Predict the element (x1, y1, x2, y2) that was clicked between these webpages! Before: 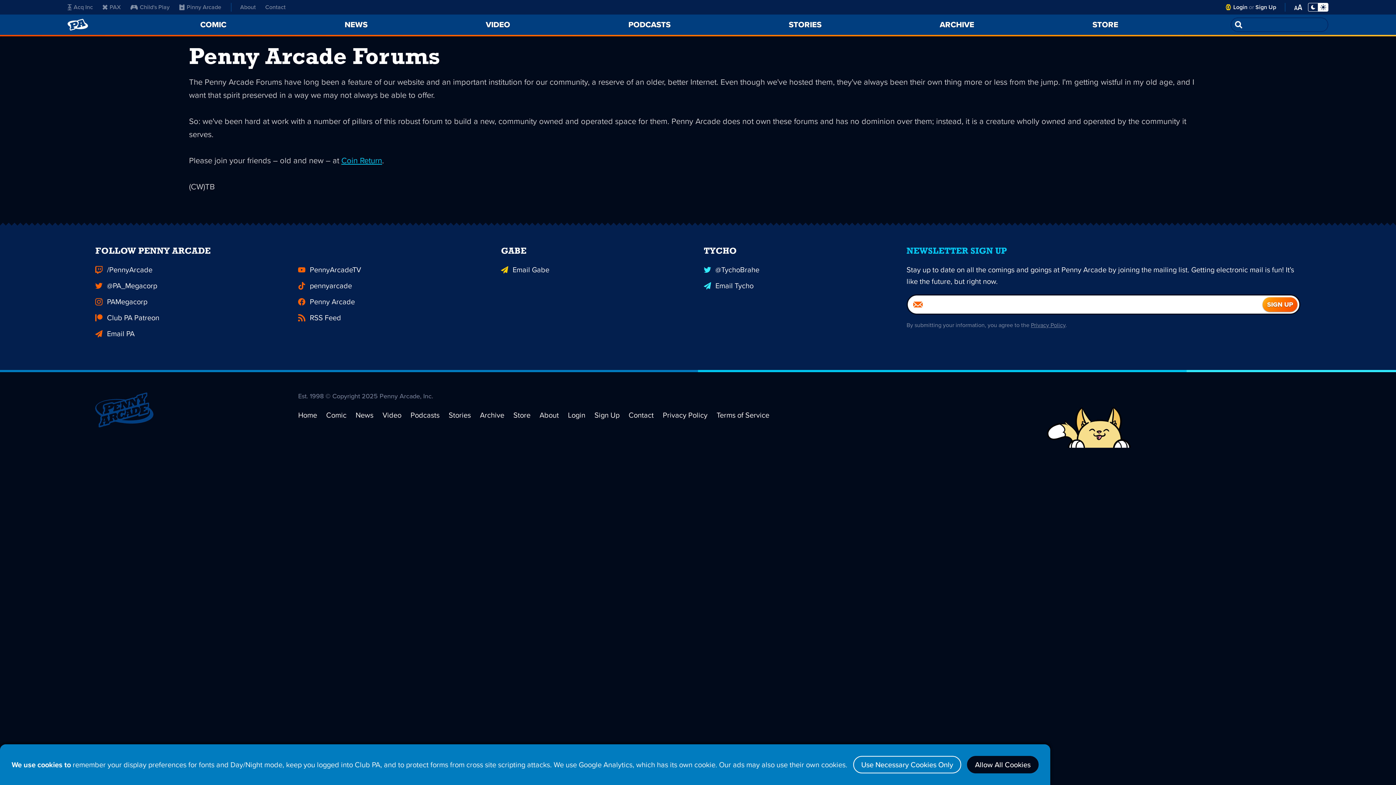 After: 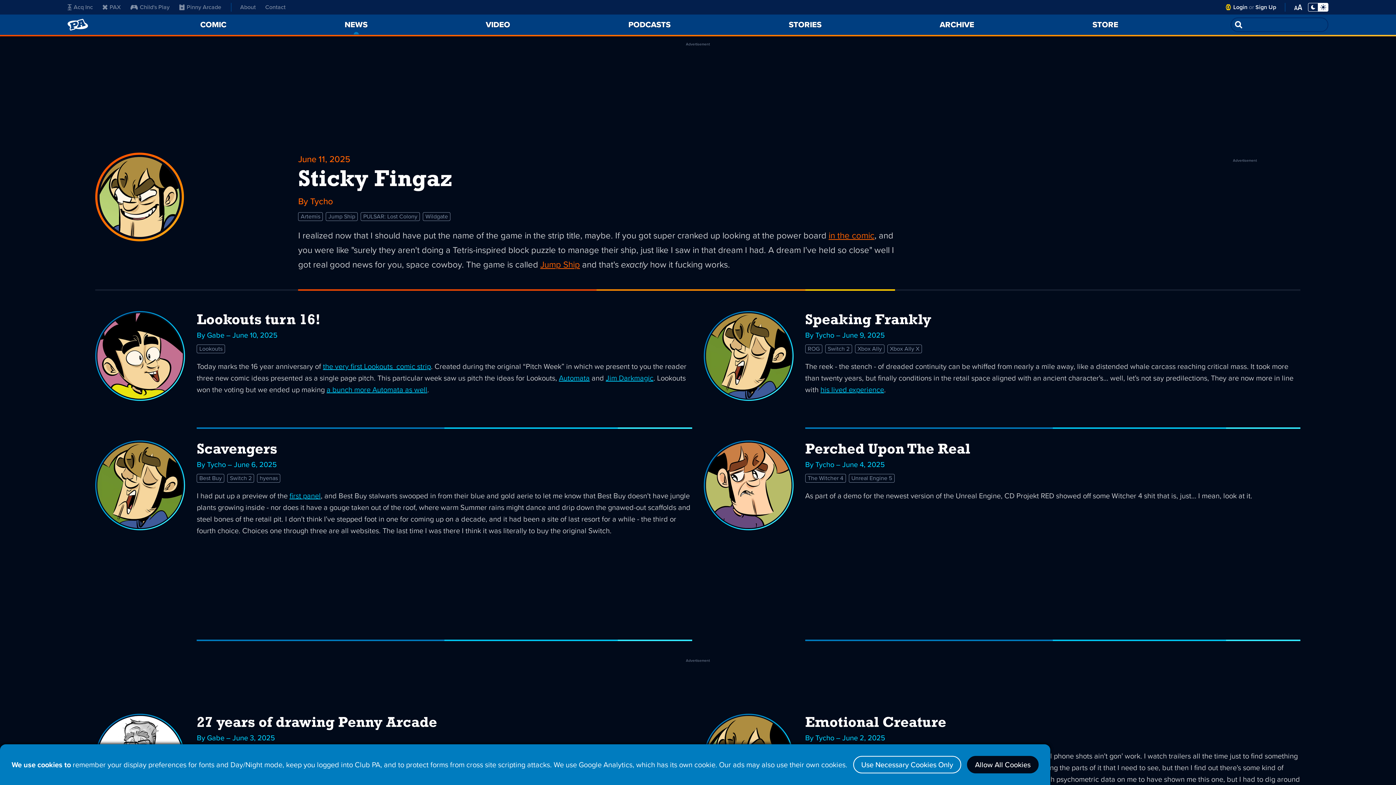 Action: label: News bbox: (355, 409, 373, 420)